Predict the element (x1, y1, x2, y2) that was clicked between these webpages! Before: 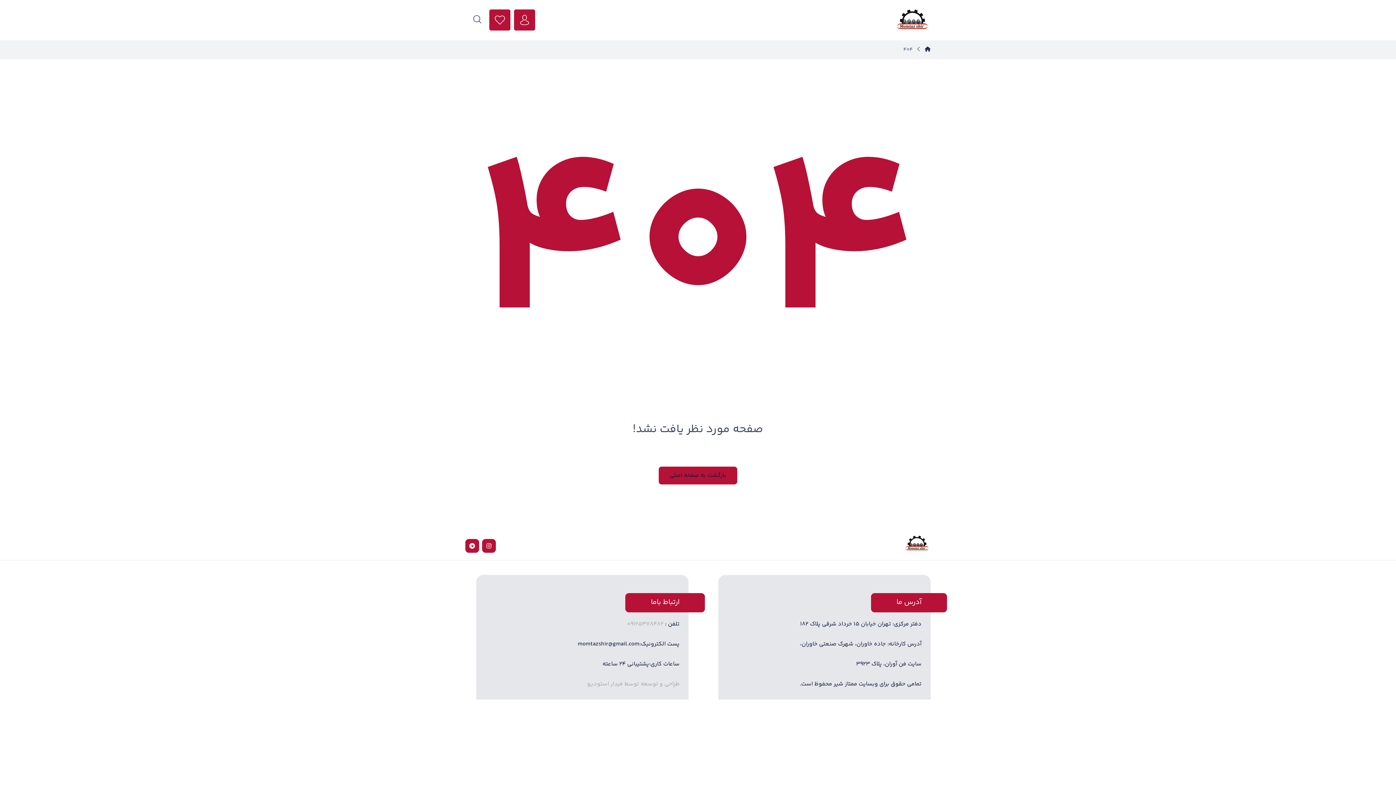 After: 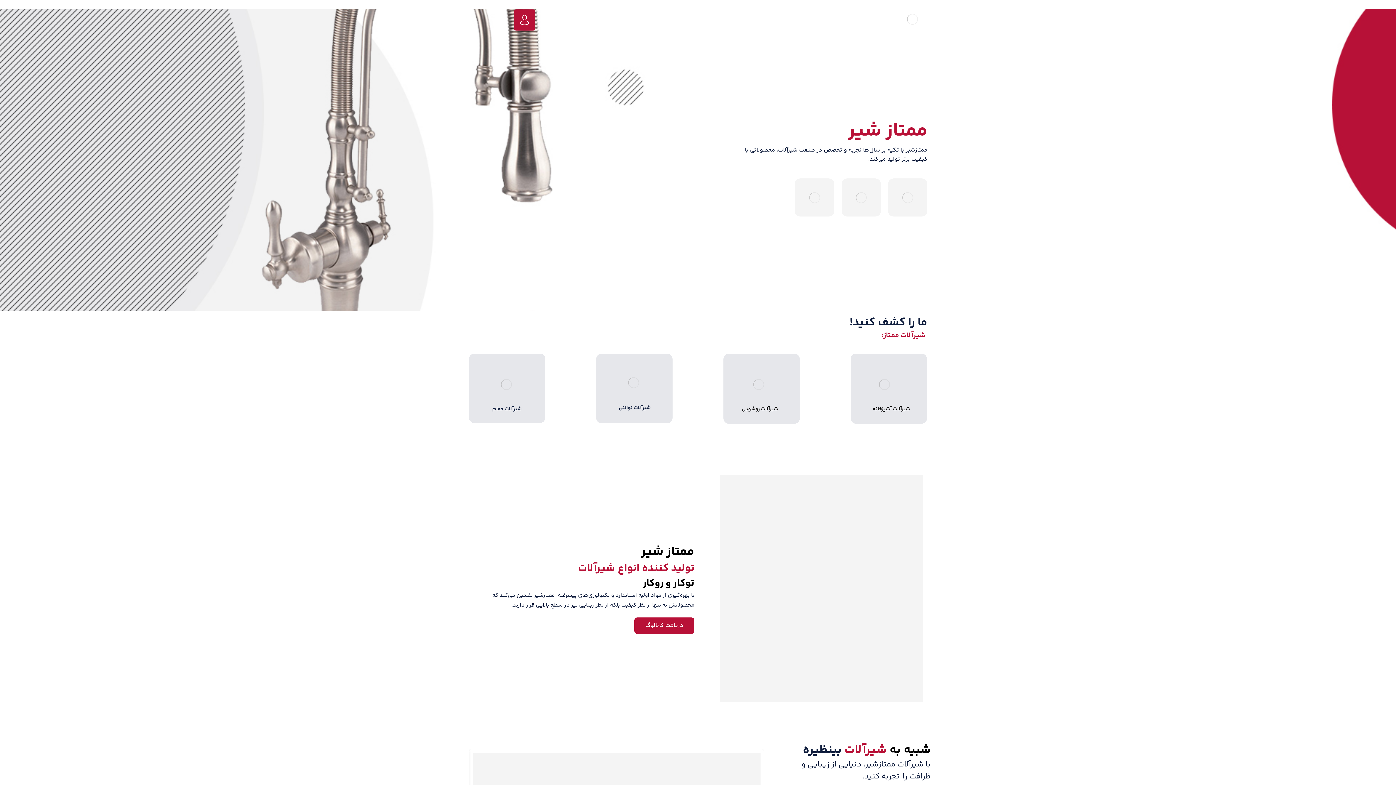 Action: bbox: (903, 535, 930, 550)